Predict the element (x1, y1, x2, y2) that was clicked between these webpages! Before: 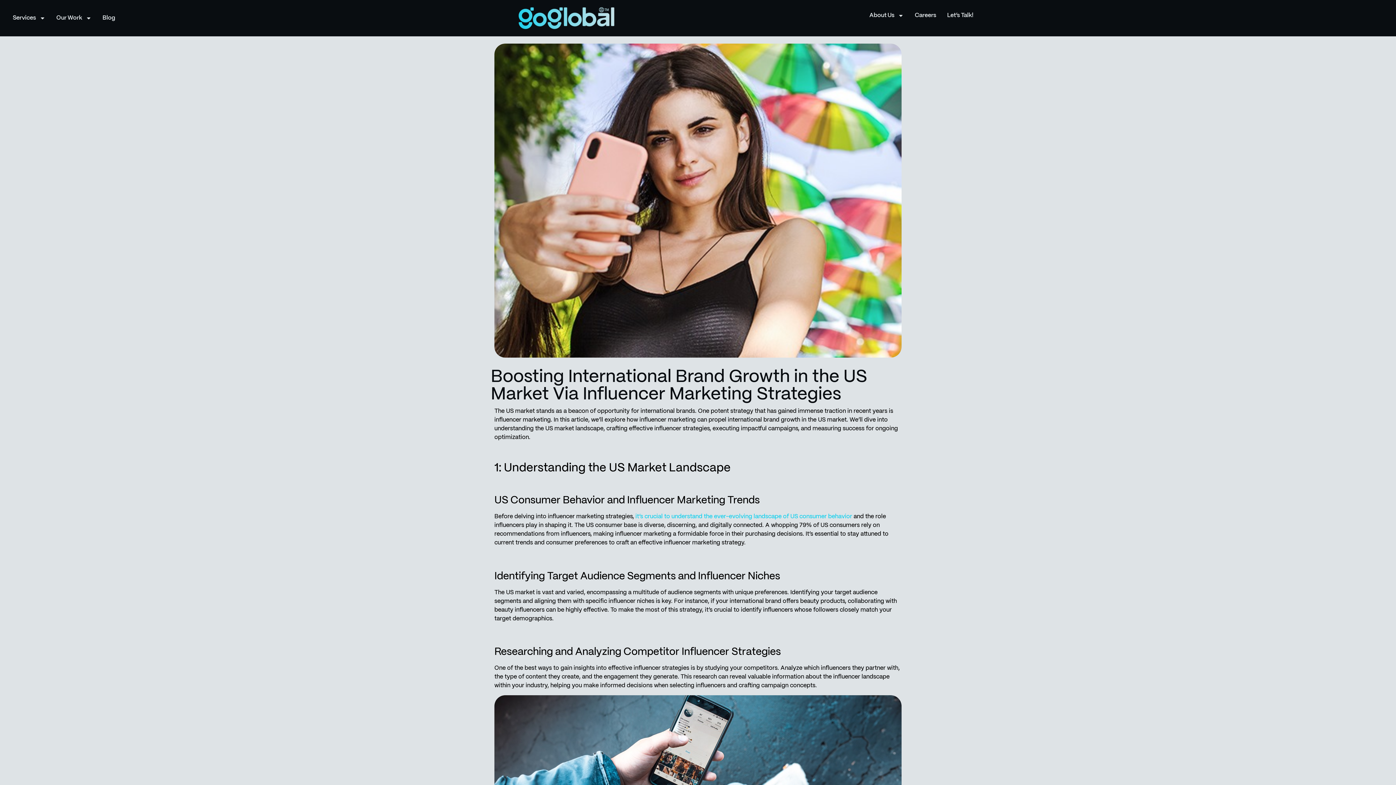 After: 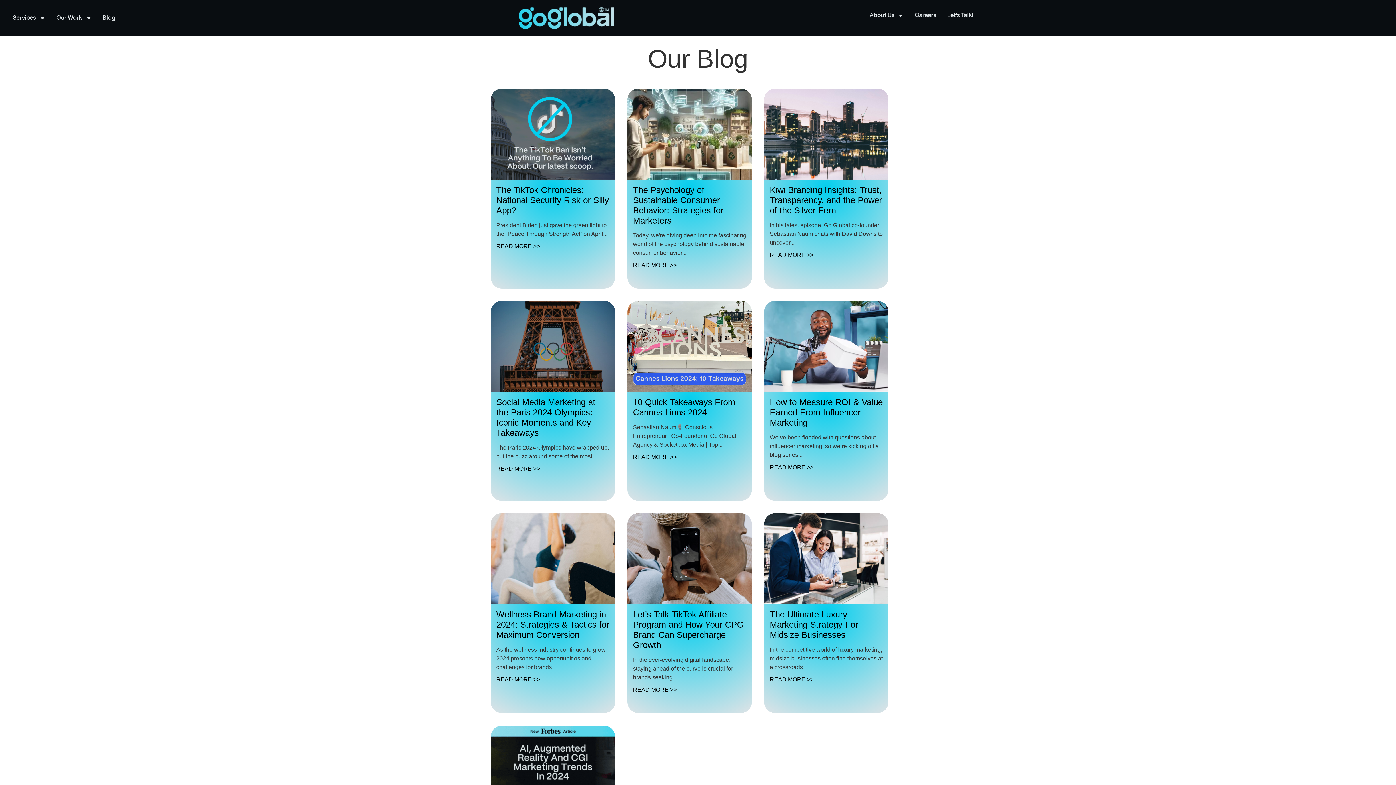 Action: label: Blog bbox: (97, 9, 120, 26)